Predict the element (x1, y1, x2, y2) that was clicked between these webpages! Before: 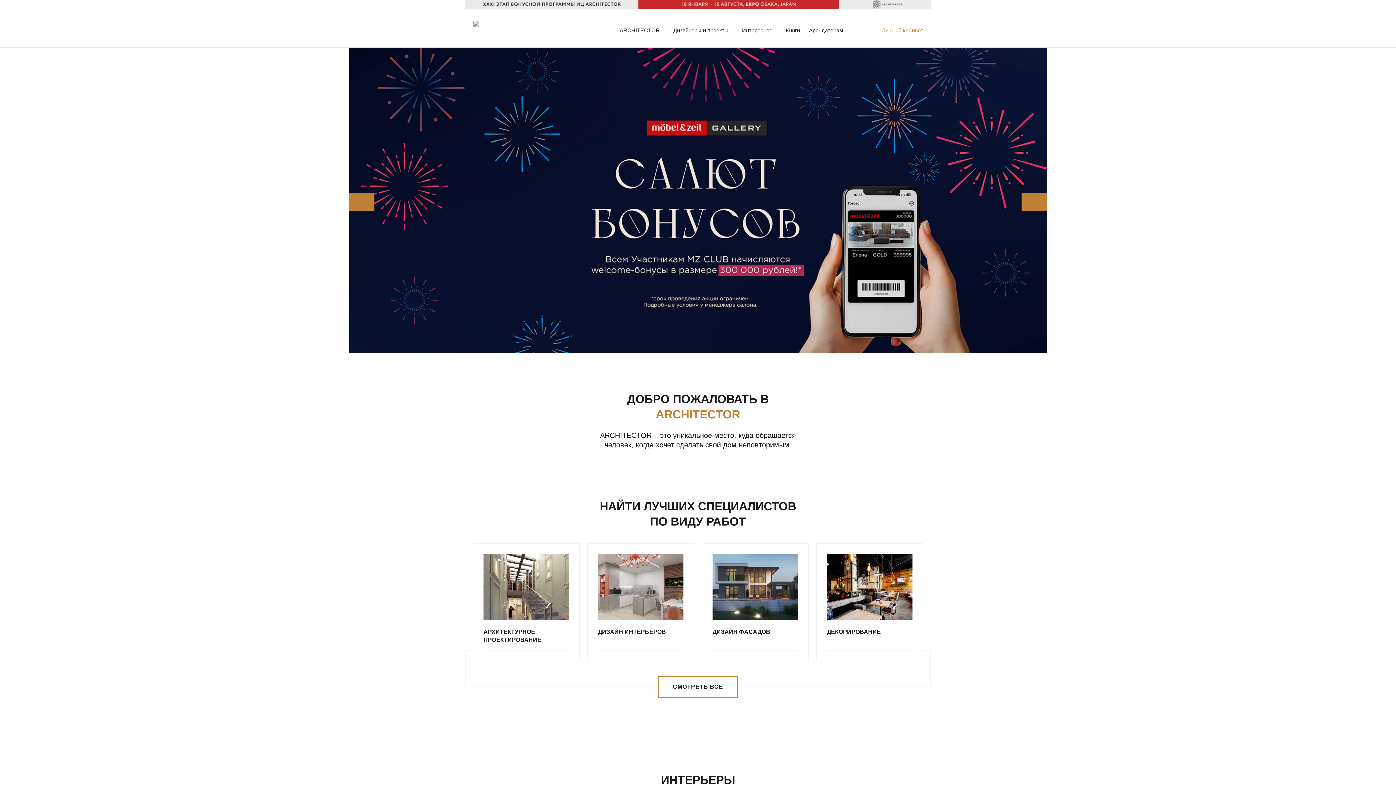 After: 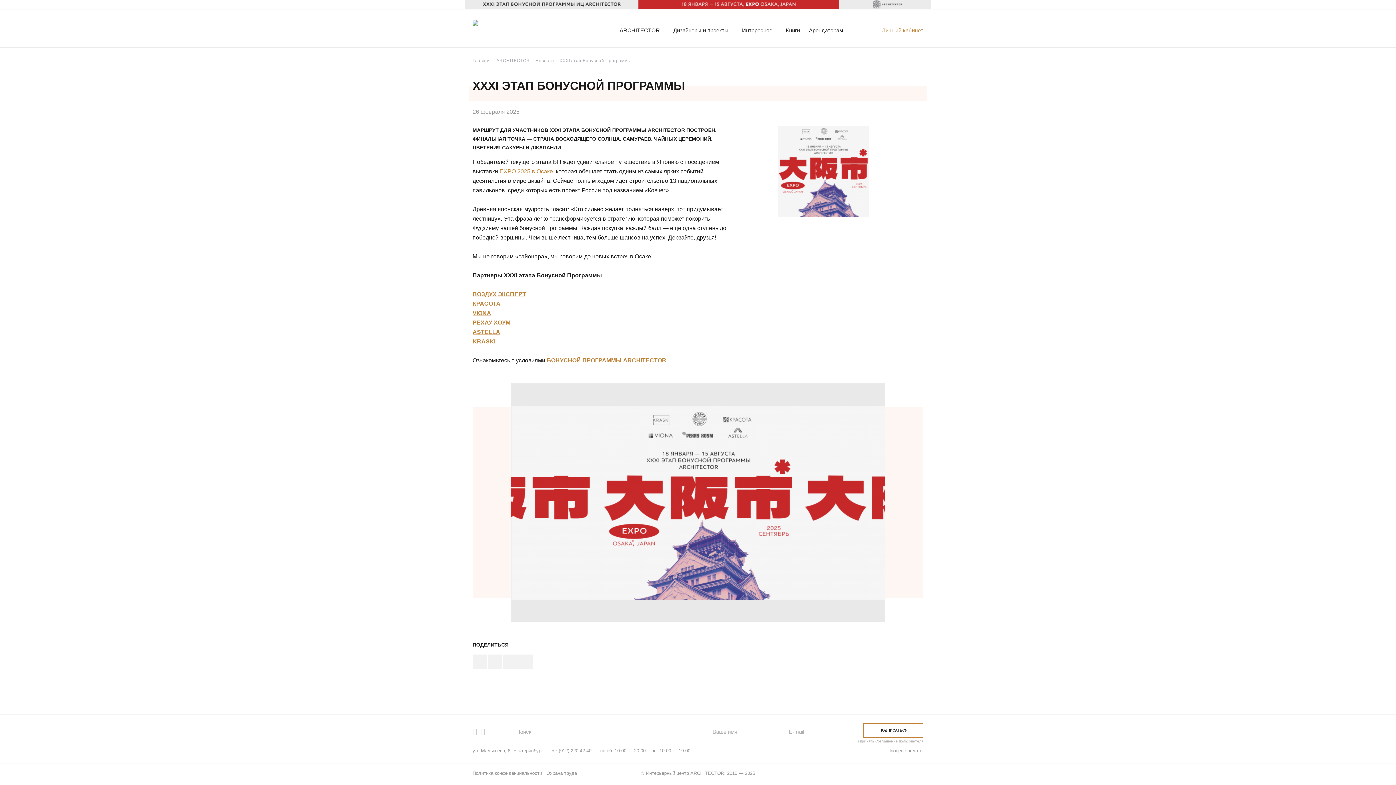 Action: bbox: (349, 58, 1047, 367)